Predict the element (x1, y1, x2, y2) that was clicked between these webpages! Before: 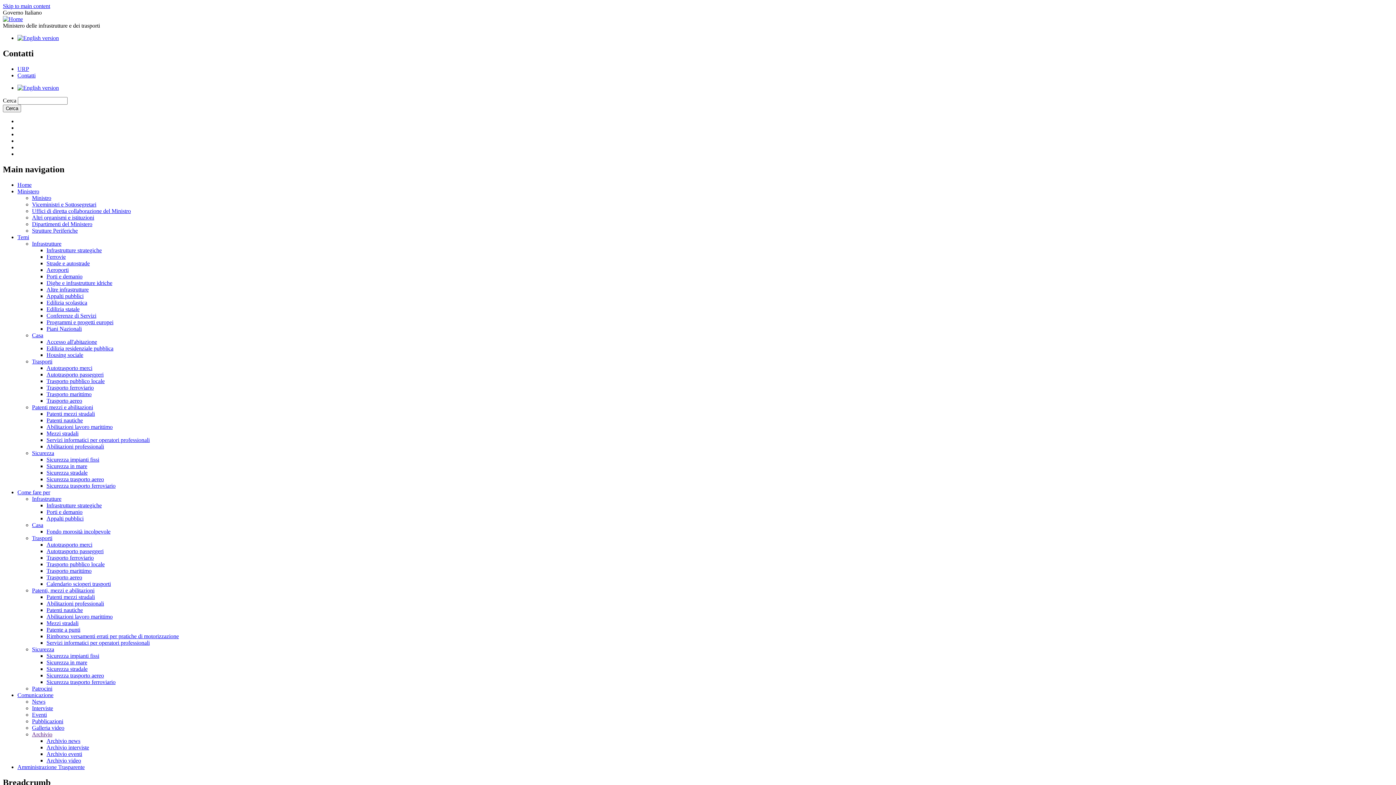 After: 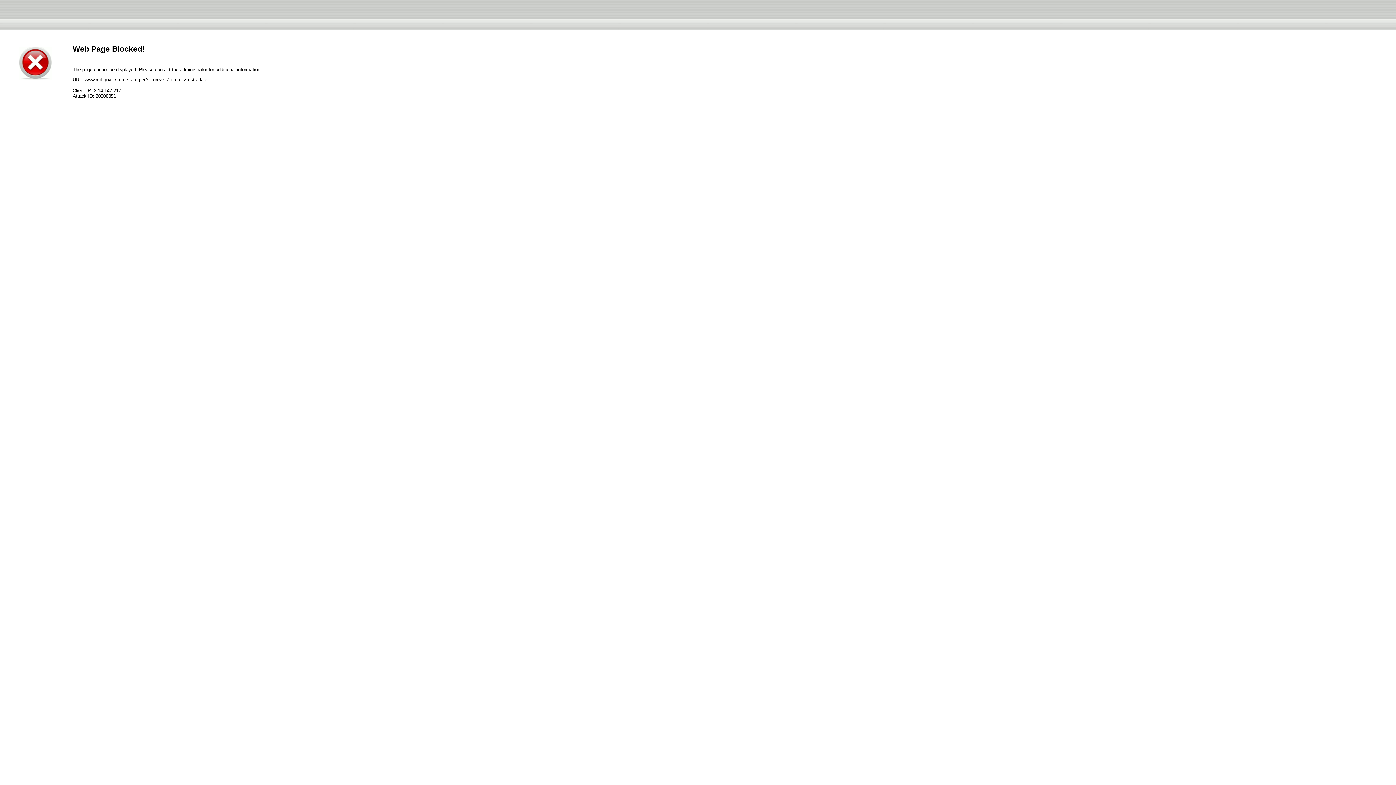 Action: label: Sicurezza stradale bbox: (46, 666, 87, 672)